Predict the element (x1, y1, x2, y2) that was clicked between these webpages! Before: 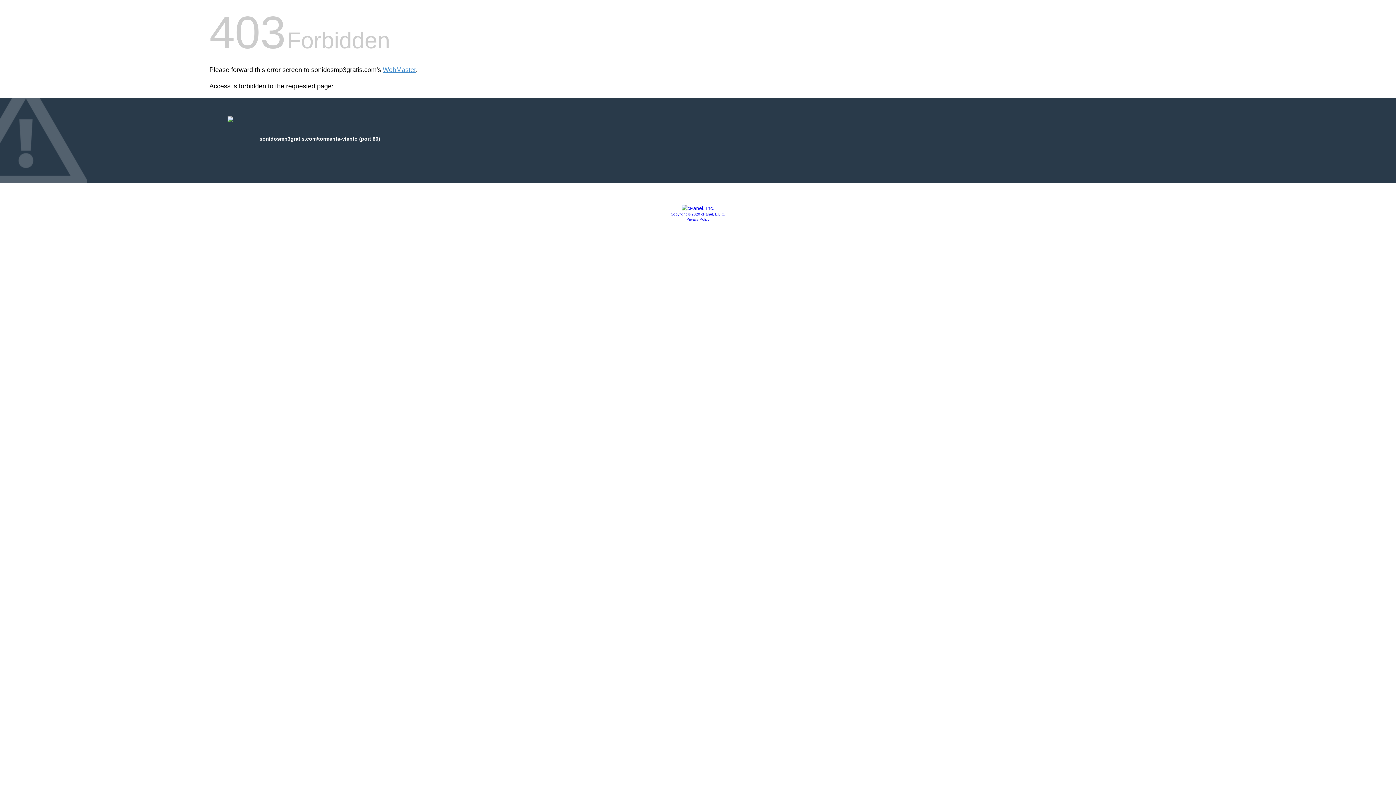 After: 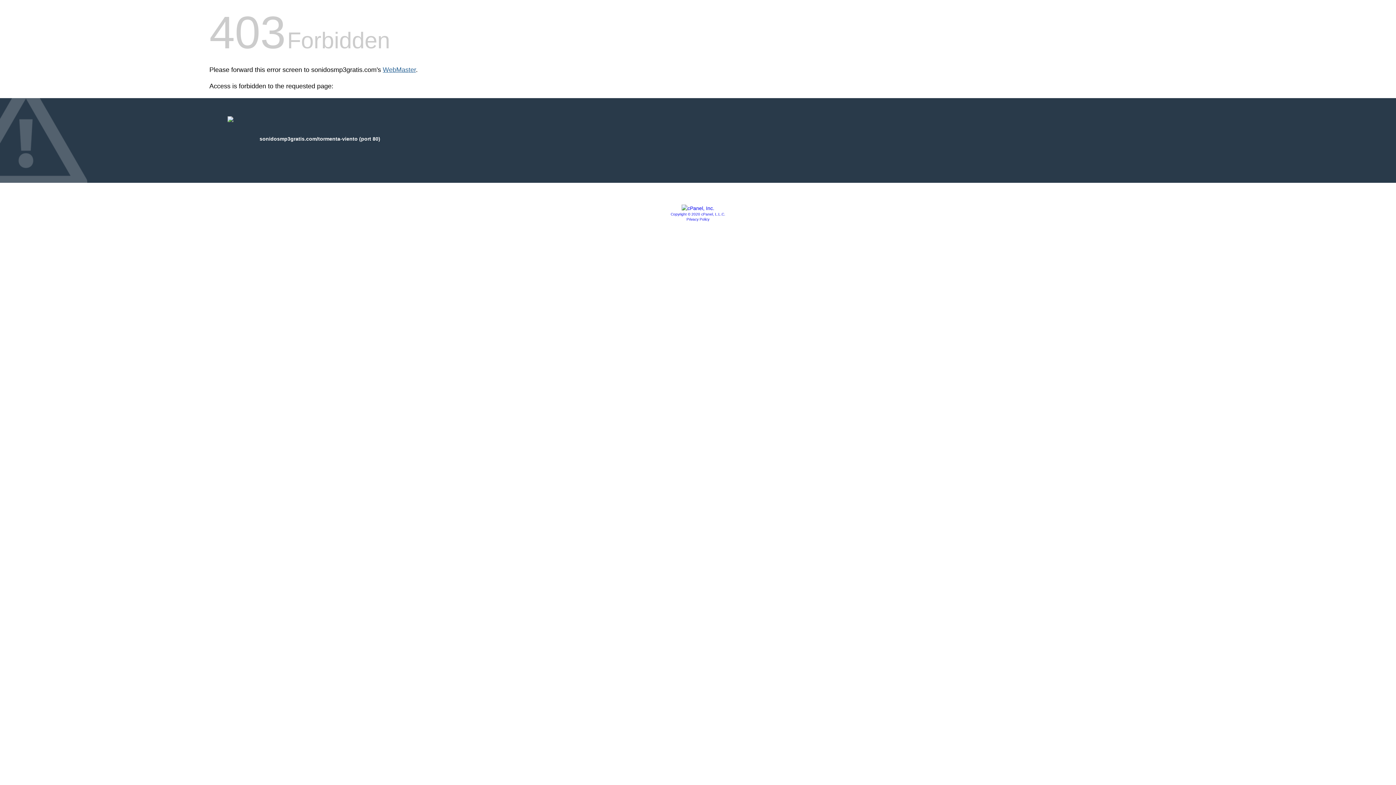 Action: label: WebMaster bbox: (382, 66, 416, 73)